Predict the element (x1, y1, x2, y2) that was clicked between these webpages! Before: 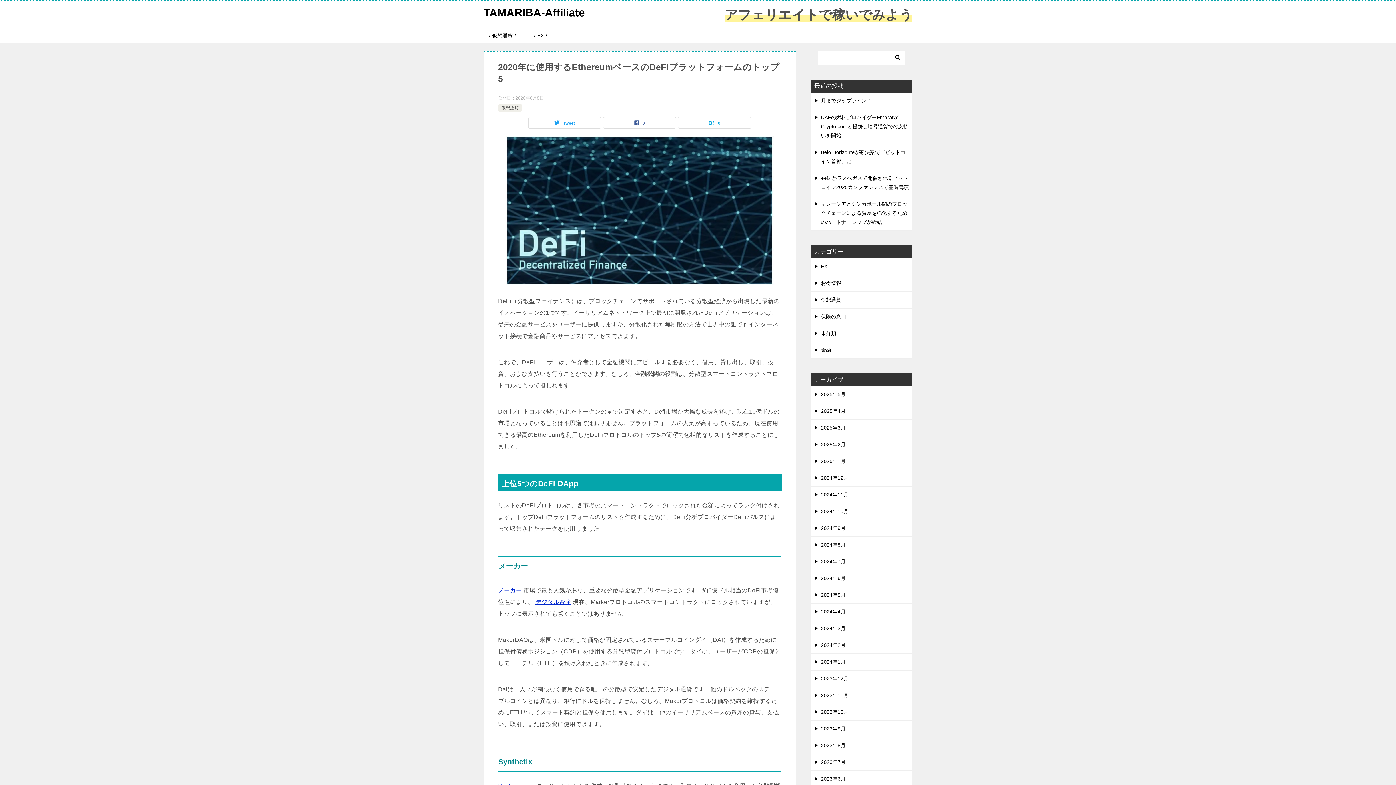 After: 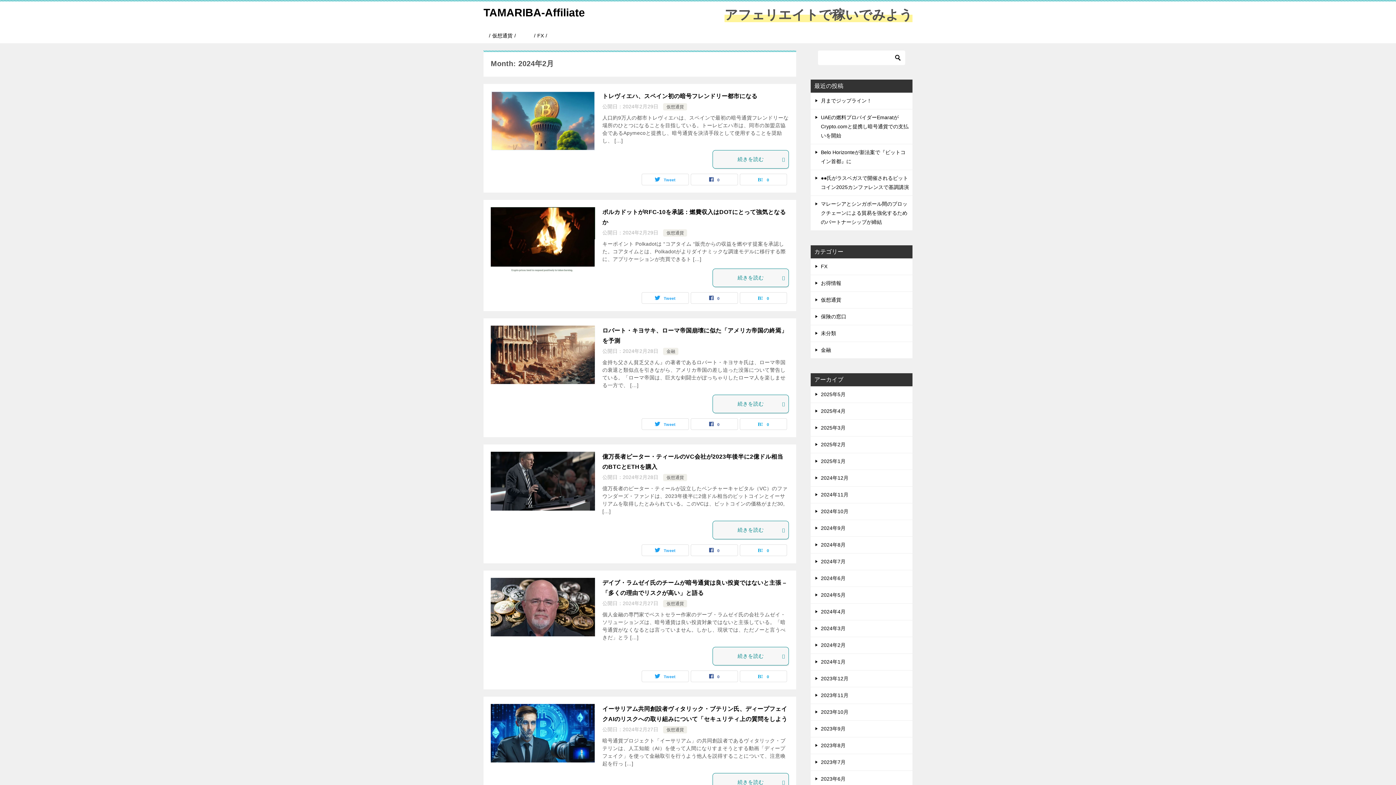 Action: bbox: (810, 637, 912, 653) label: 2024年2月